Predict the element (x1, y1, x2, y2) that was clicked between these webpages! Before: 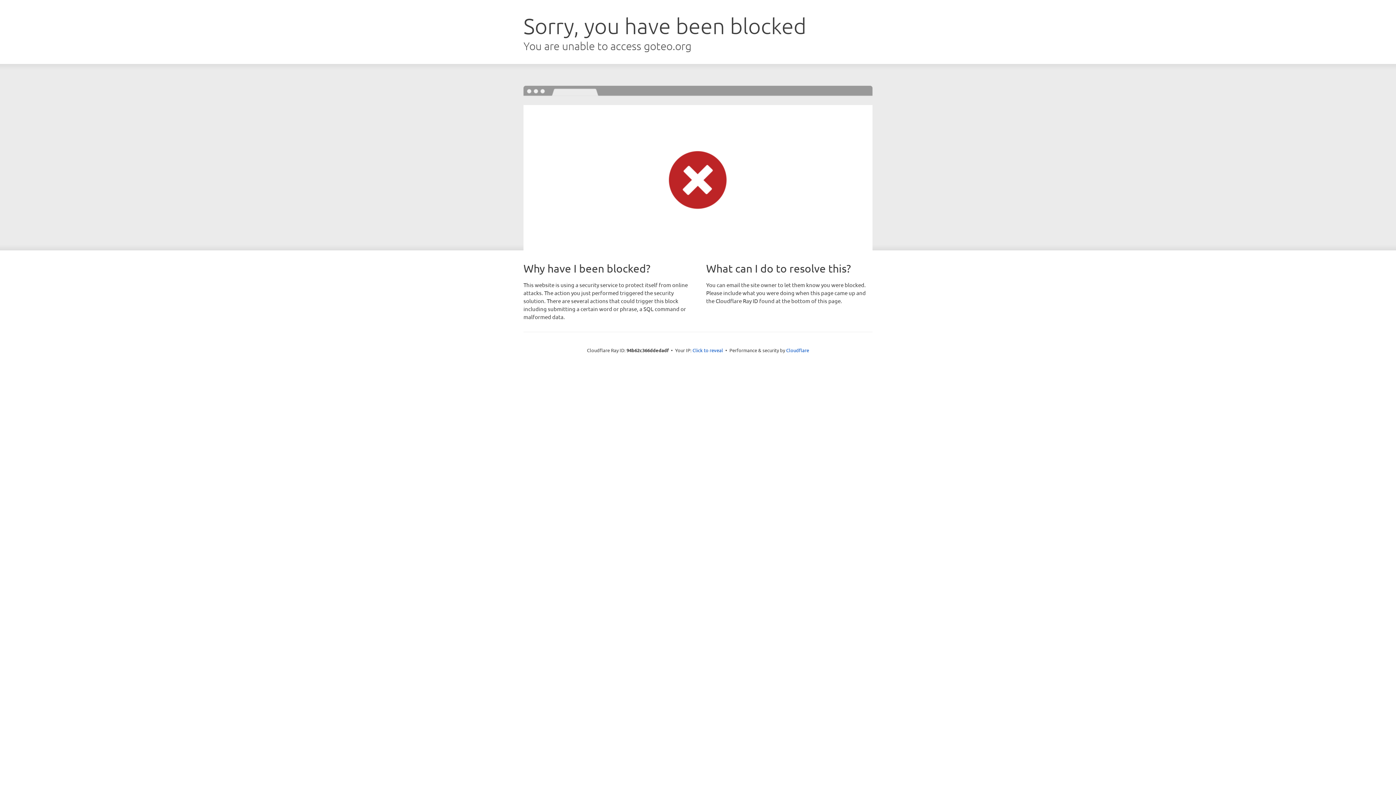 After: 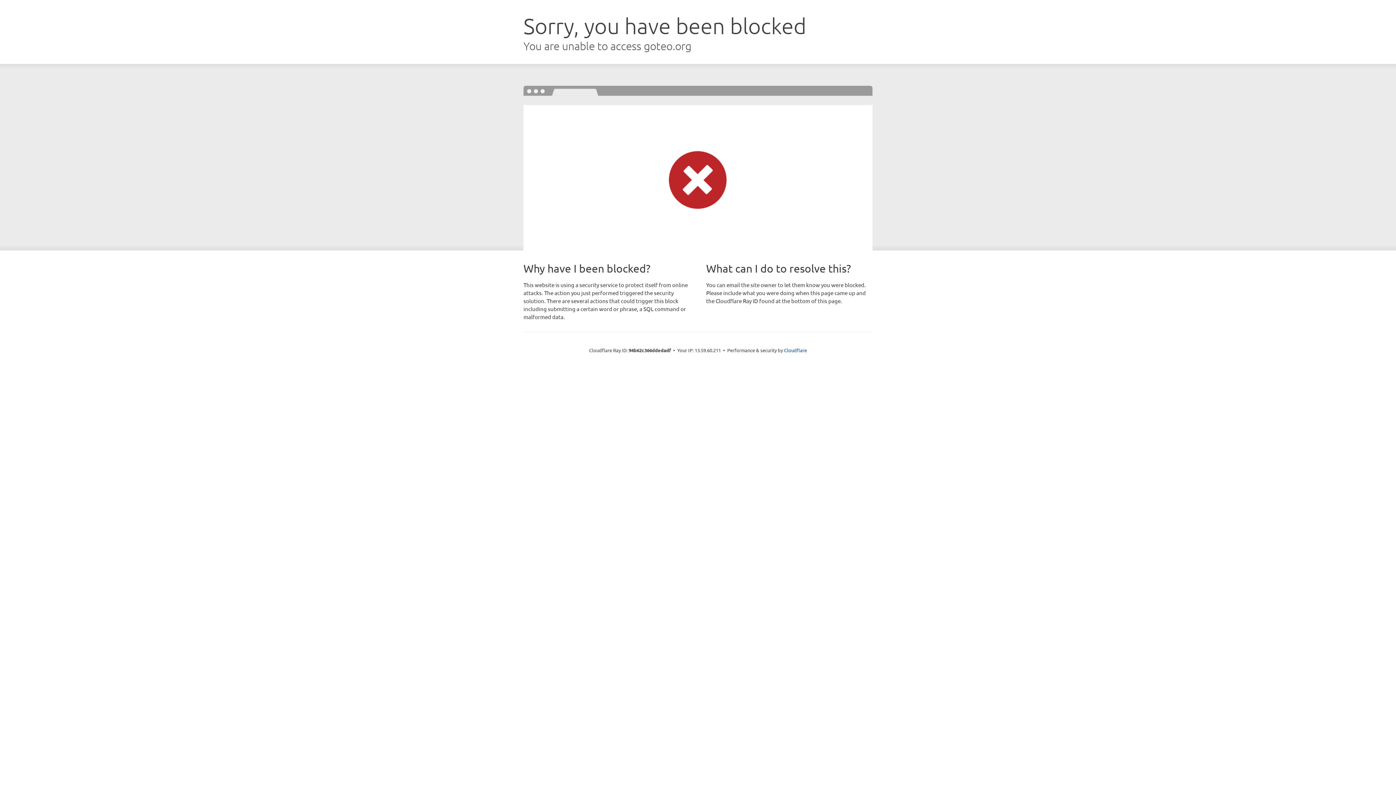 Action: label: Click to reveal bbox: (692, 346, 723, 353)